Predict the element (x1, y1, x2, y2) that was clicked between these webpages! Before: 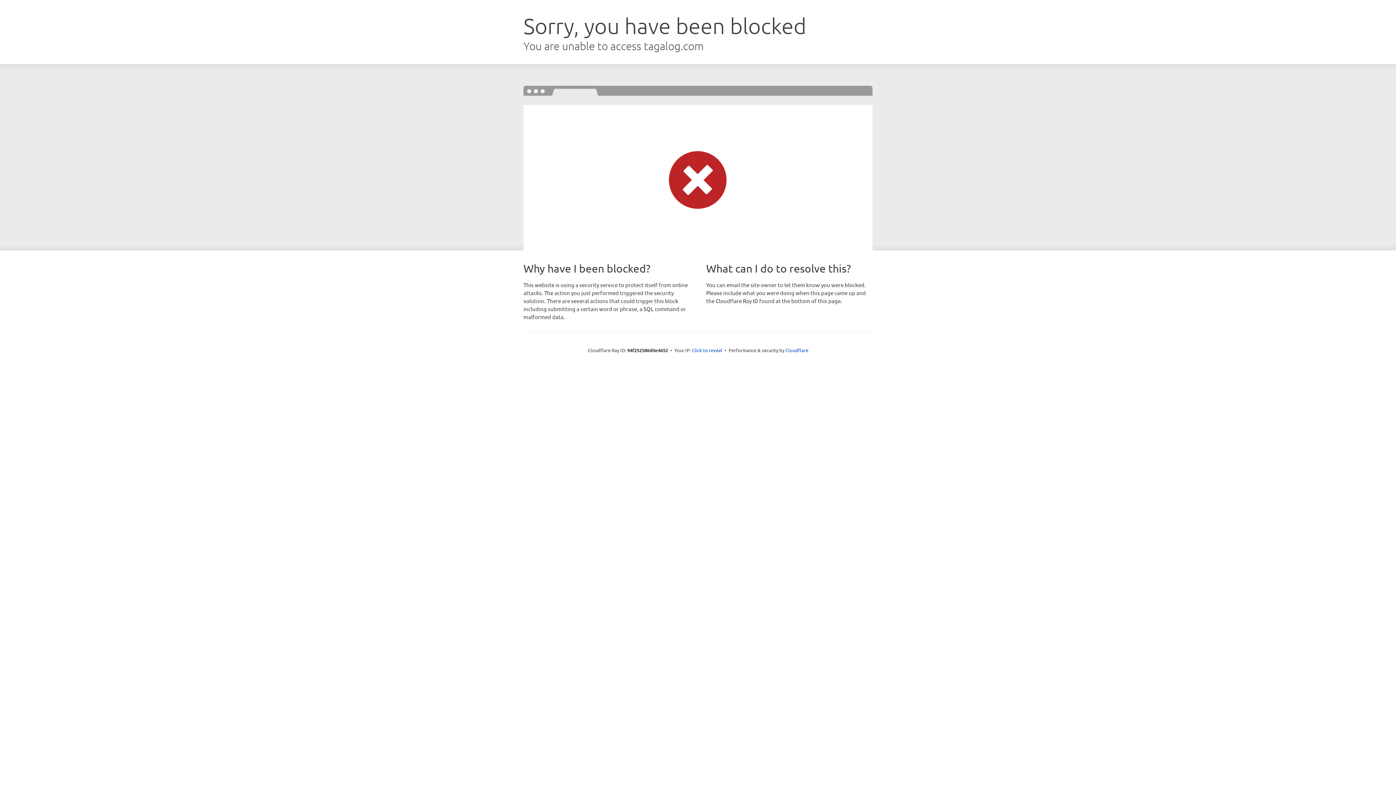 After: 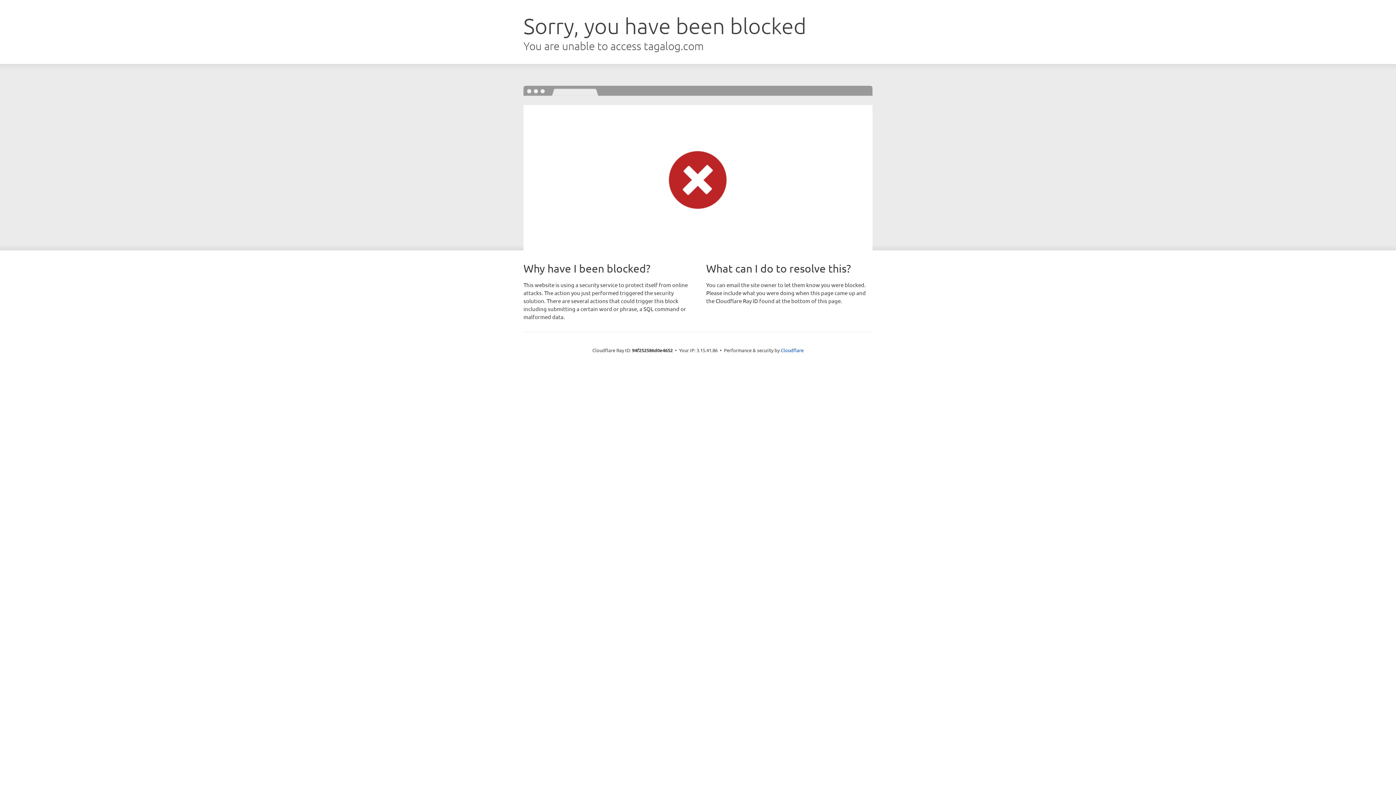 Action: label: Click to reveal bbox: (692, 346, 722, 353)